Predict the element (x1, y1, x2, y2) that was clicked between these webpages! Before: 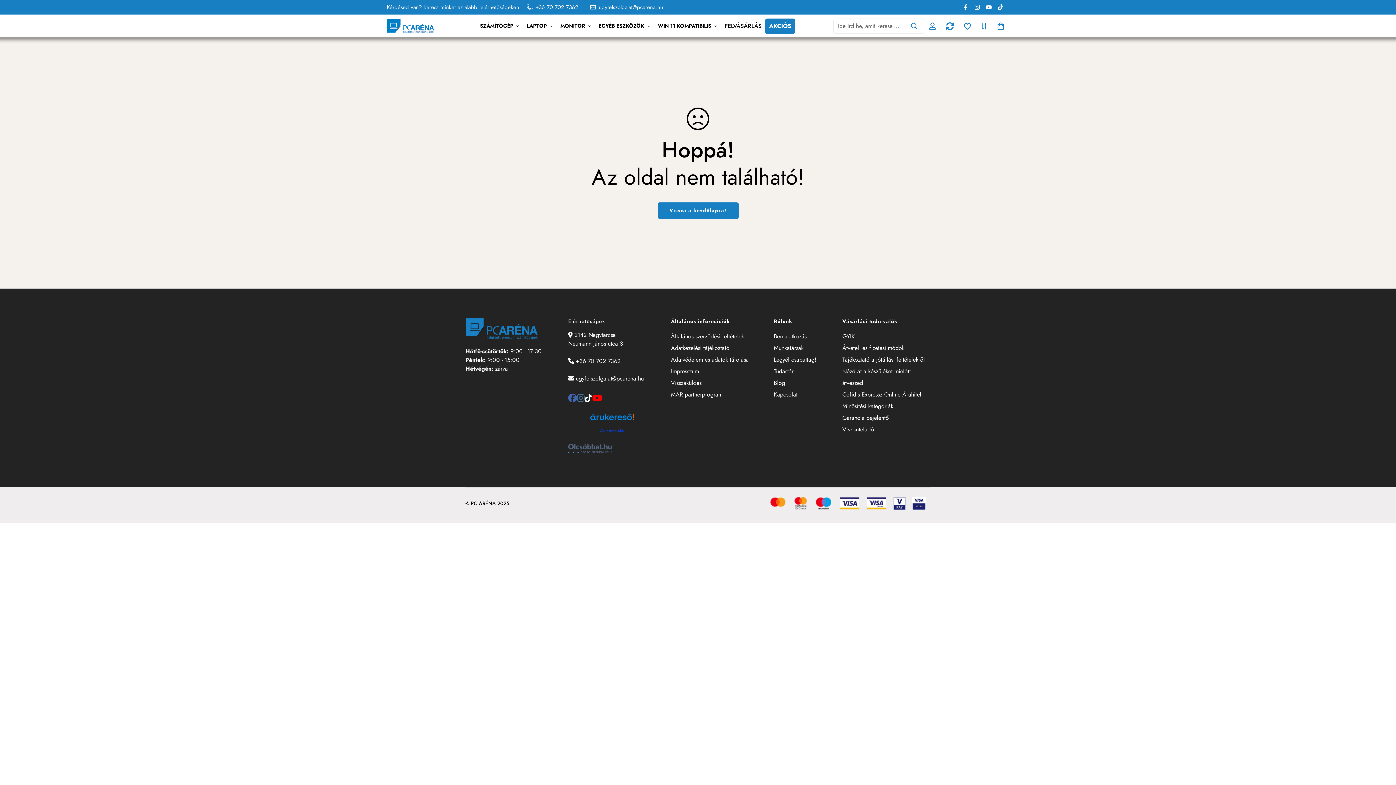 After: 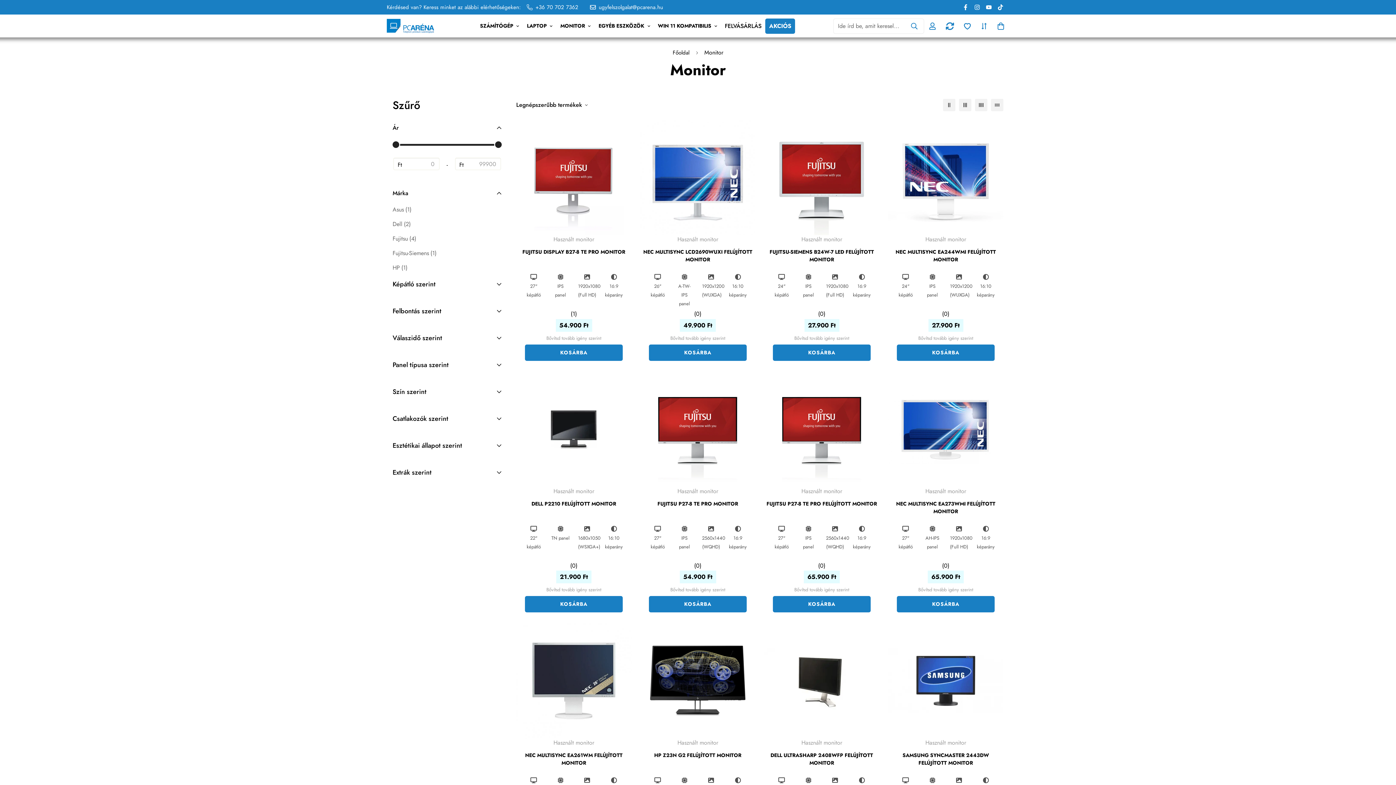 Action: bbox: (556, 14, 594, 37) label: MONITOR